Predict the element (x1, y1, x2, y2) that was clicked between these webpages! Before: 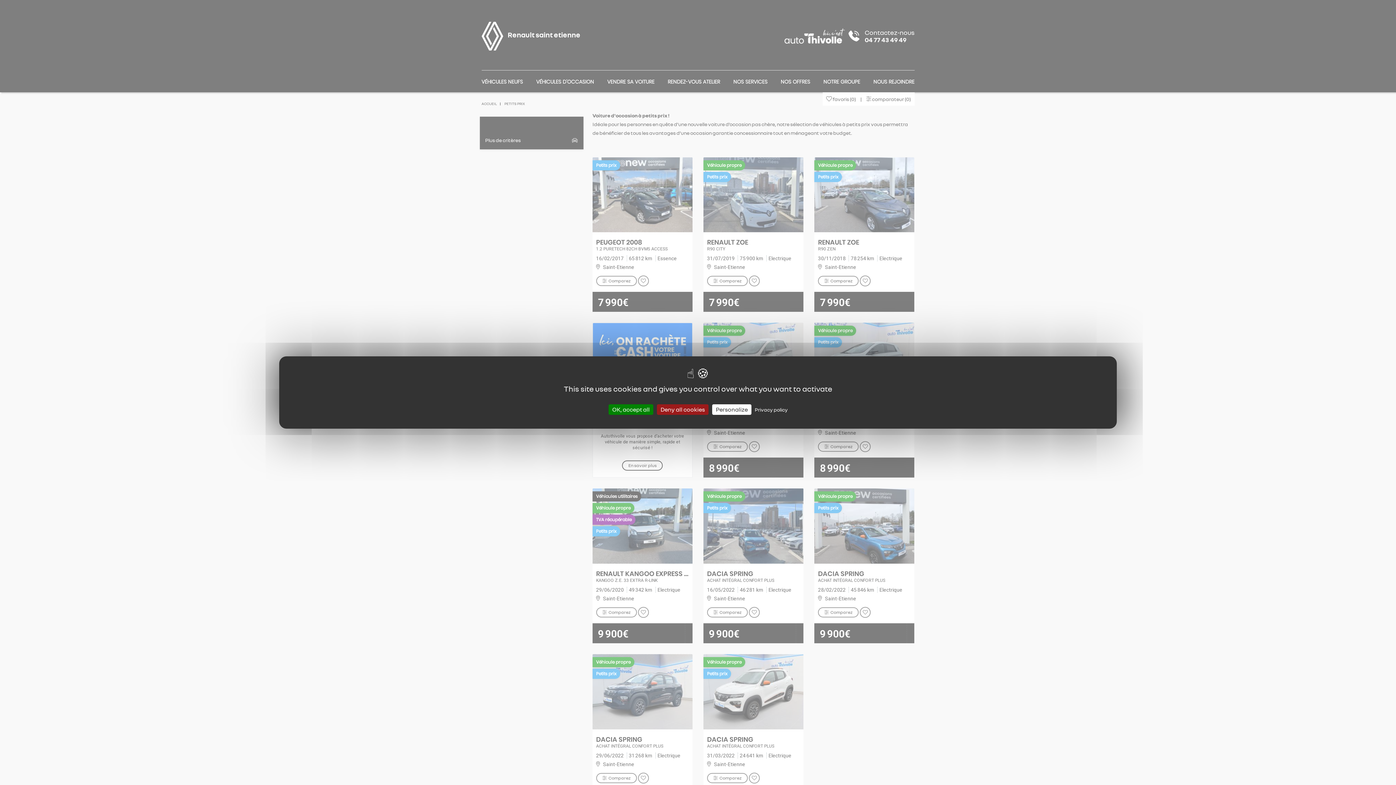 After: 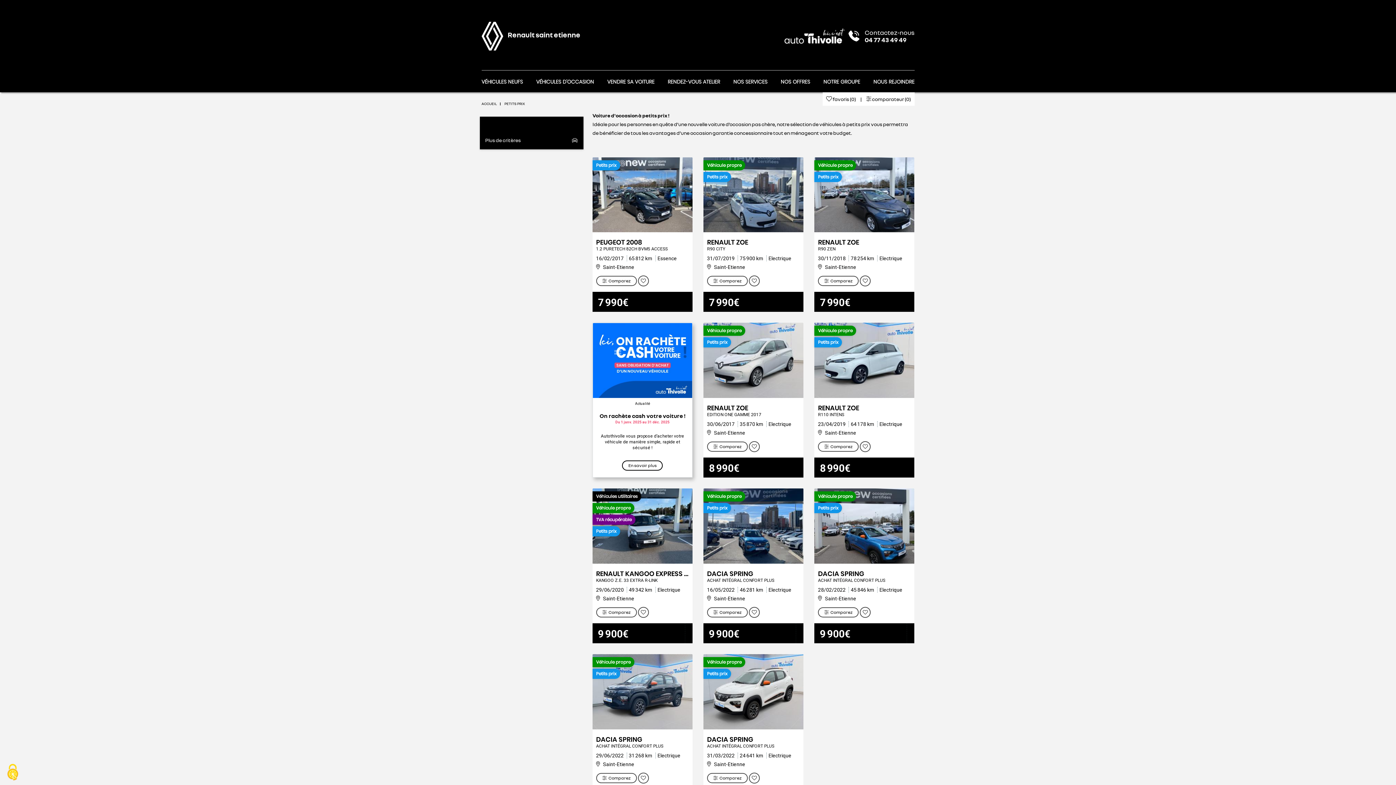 Action: label: Cookies : OK, accept all bbox: (608, 404, 653, 415)